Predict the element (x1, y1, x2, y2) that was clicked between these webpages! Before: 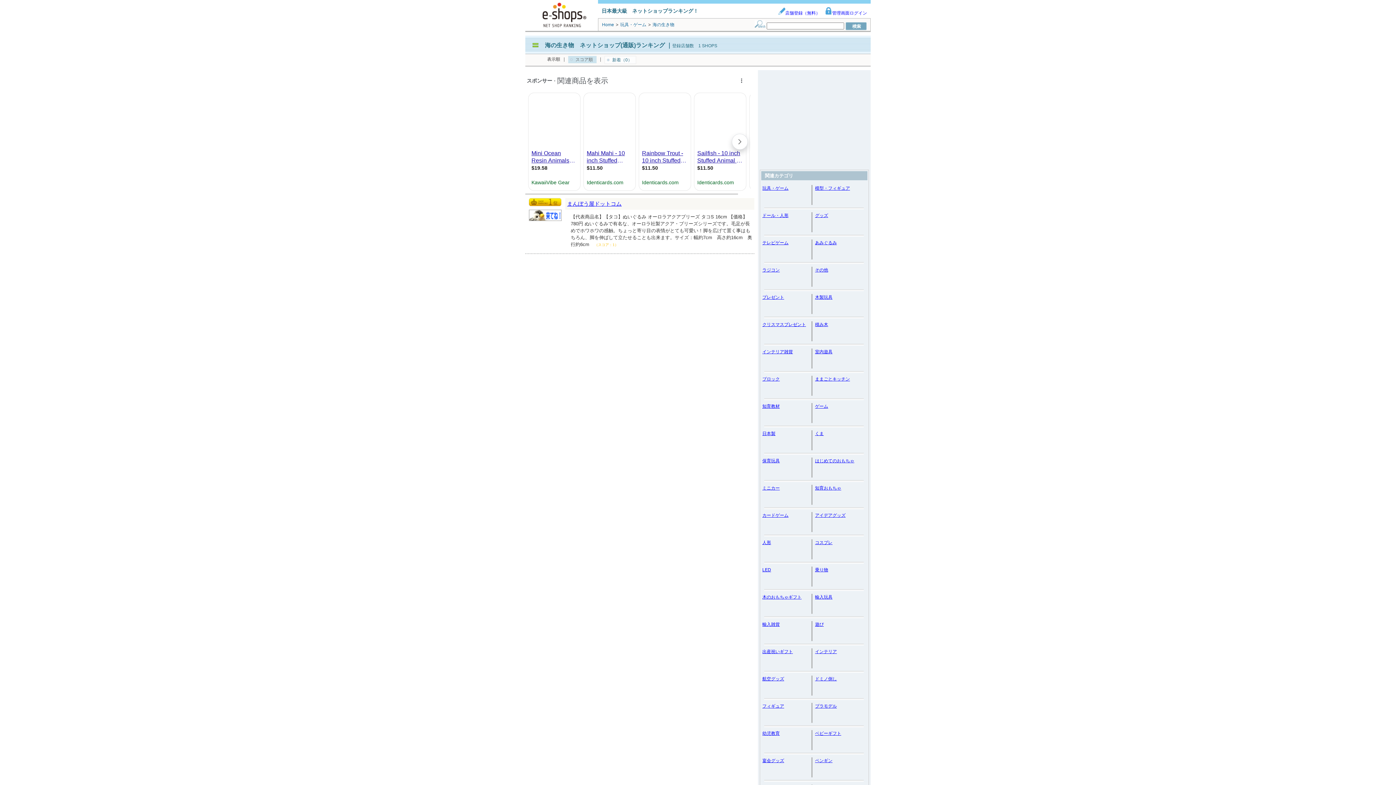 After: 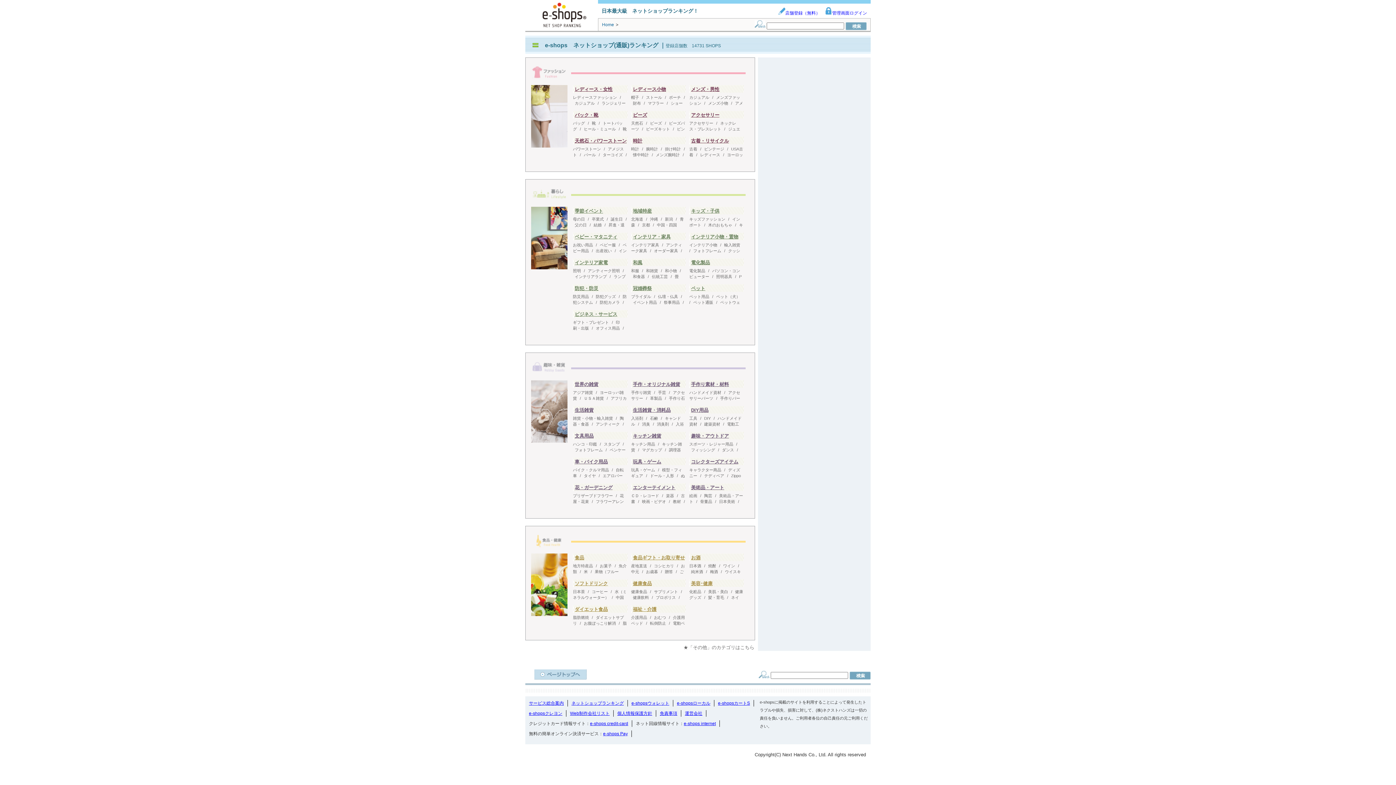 Action: bbox: (525, 24, 598, 30)